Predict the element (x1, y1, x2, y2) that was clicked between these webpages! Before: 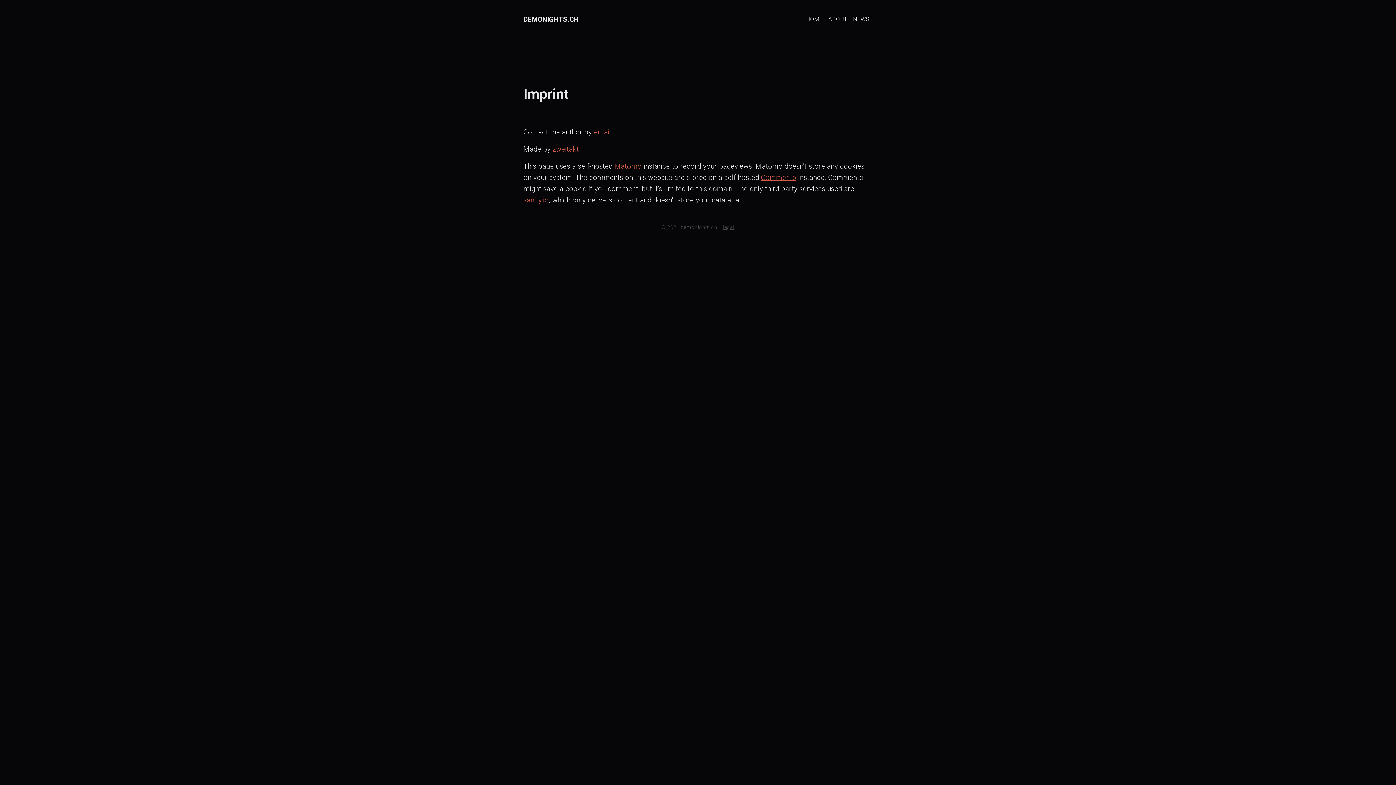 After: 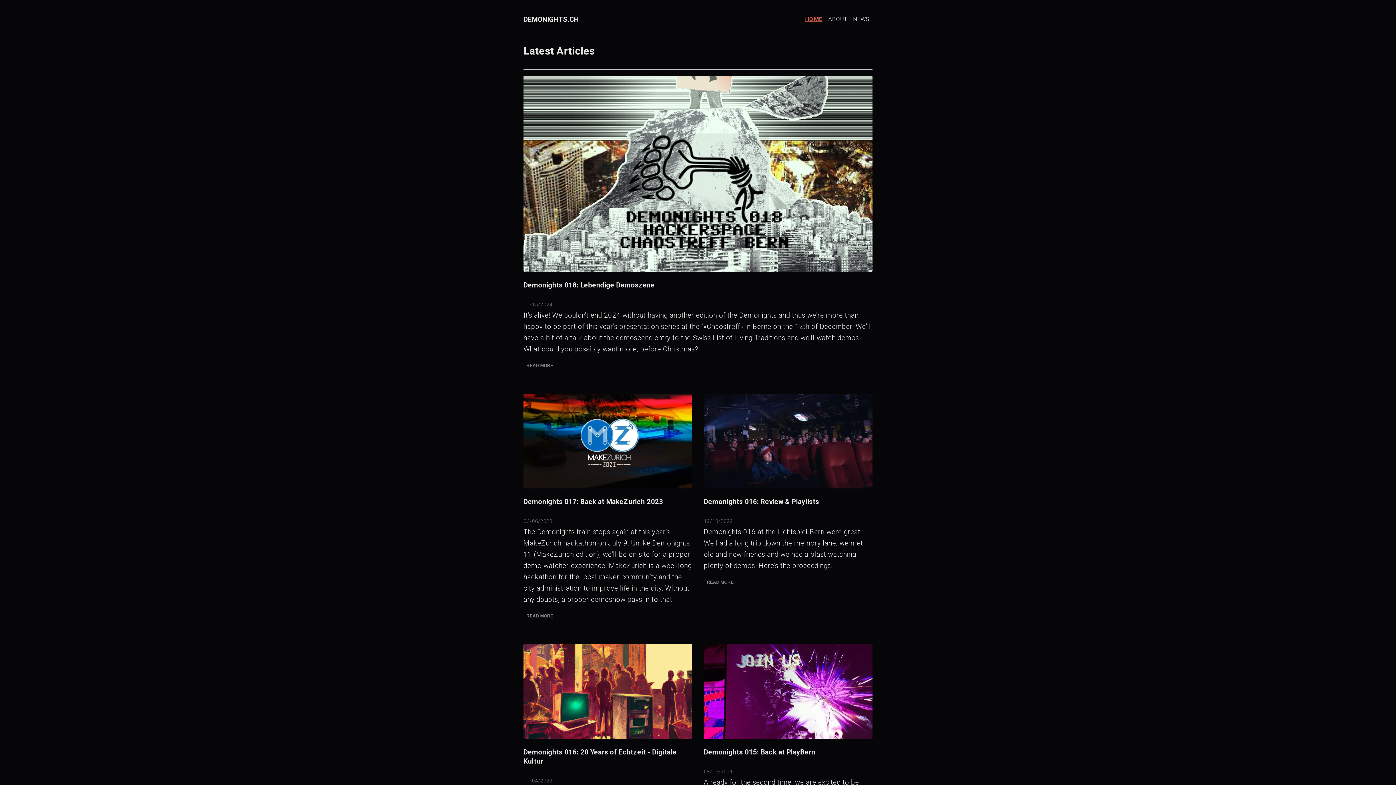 Action: bbox: (806, 15, 822, 22) label: HOME